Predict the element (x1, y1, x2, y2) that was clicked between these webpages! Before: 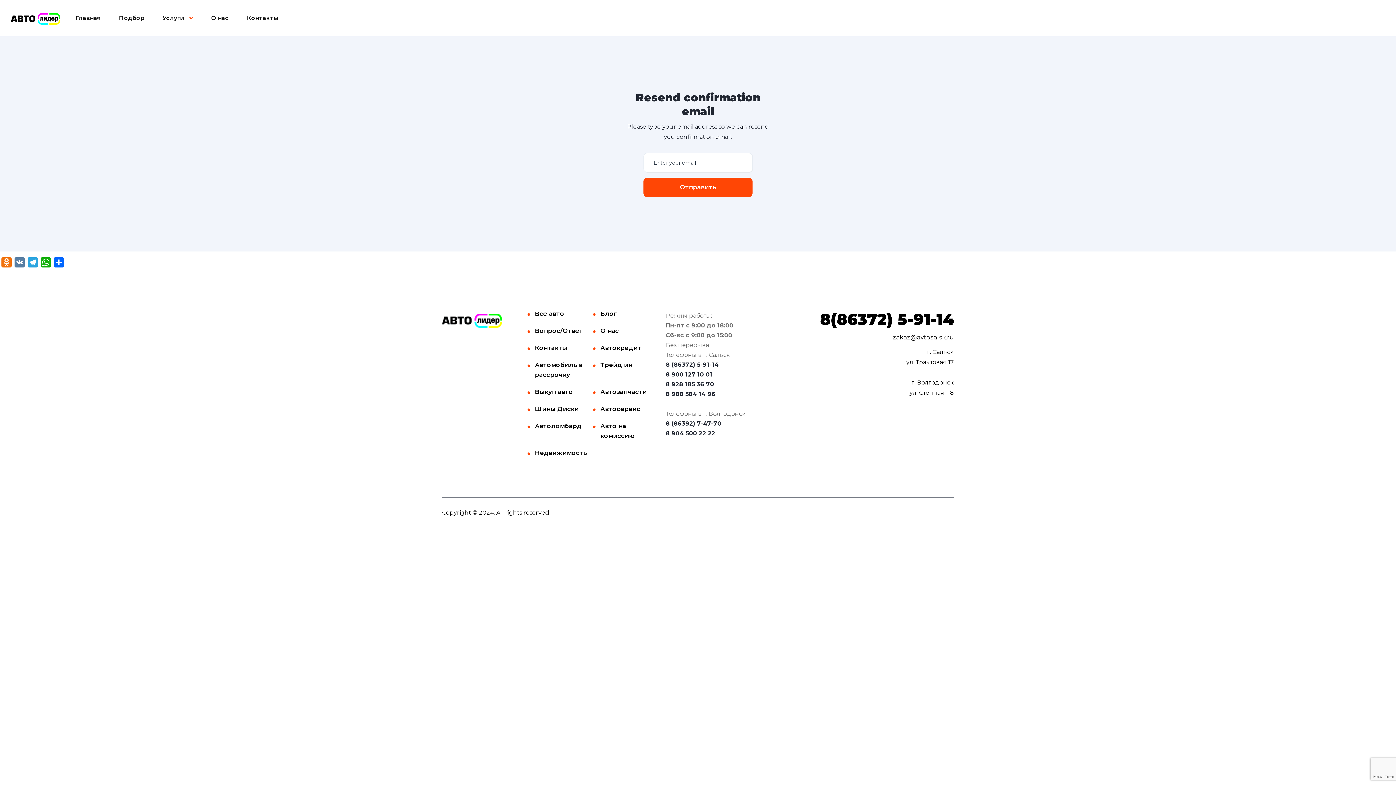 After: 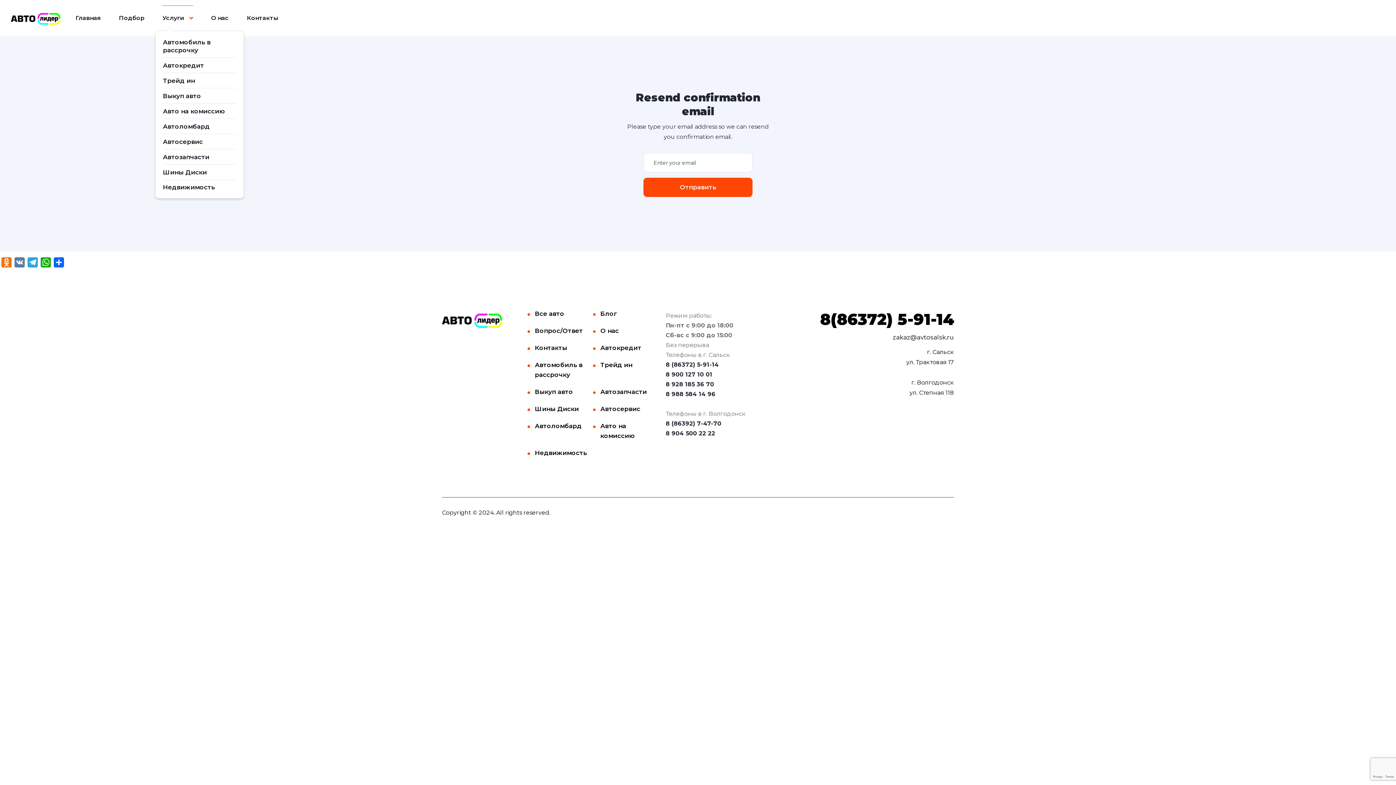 Action: bbox: (162, 5, 193, 30) label: Услуги